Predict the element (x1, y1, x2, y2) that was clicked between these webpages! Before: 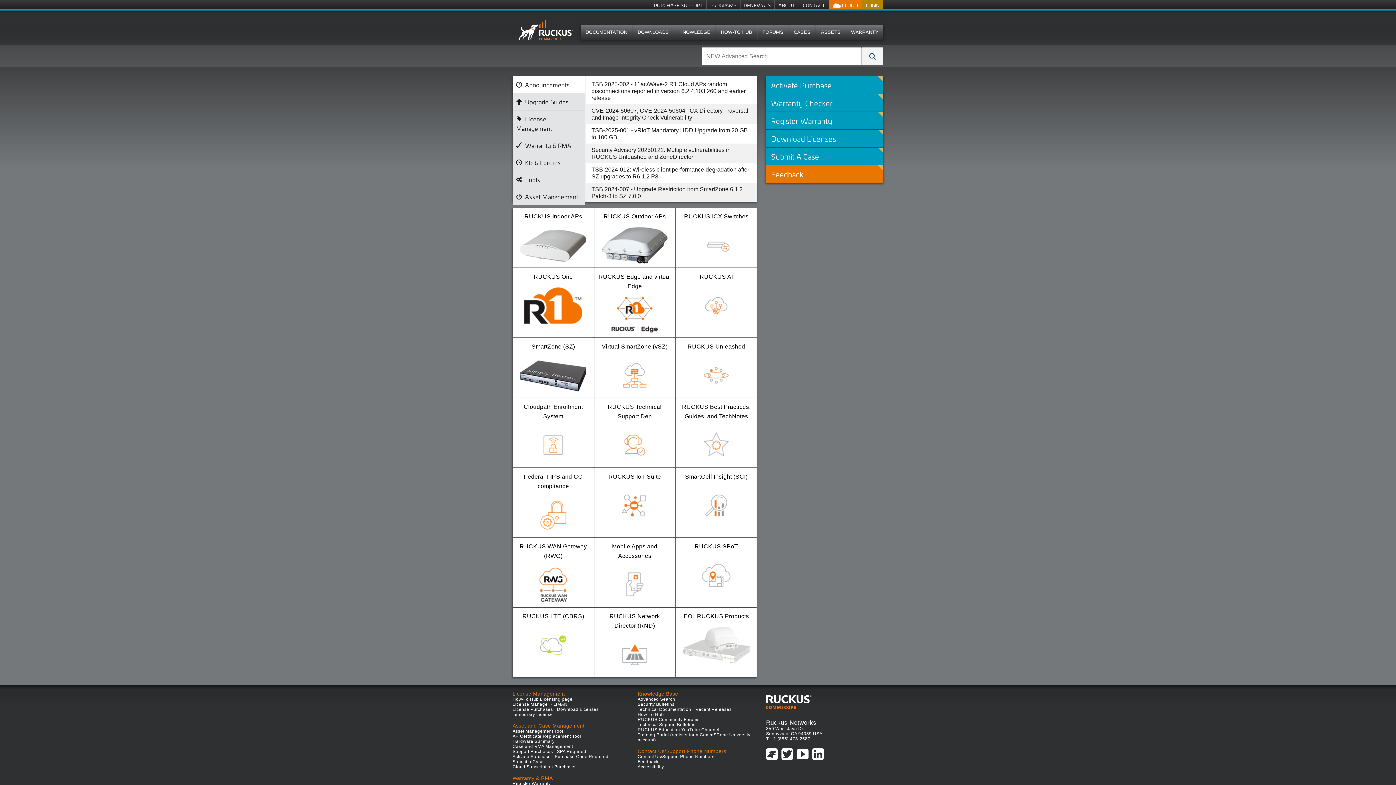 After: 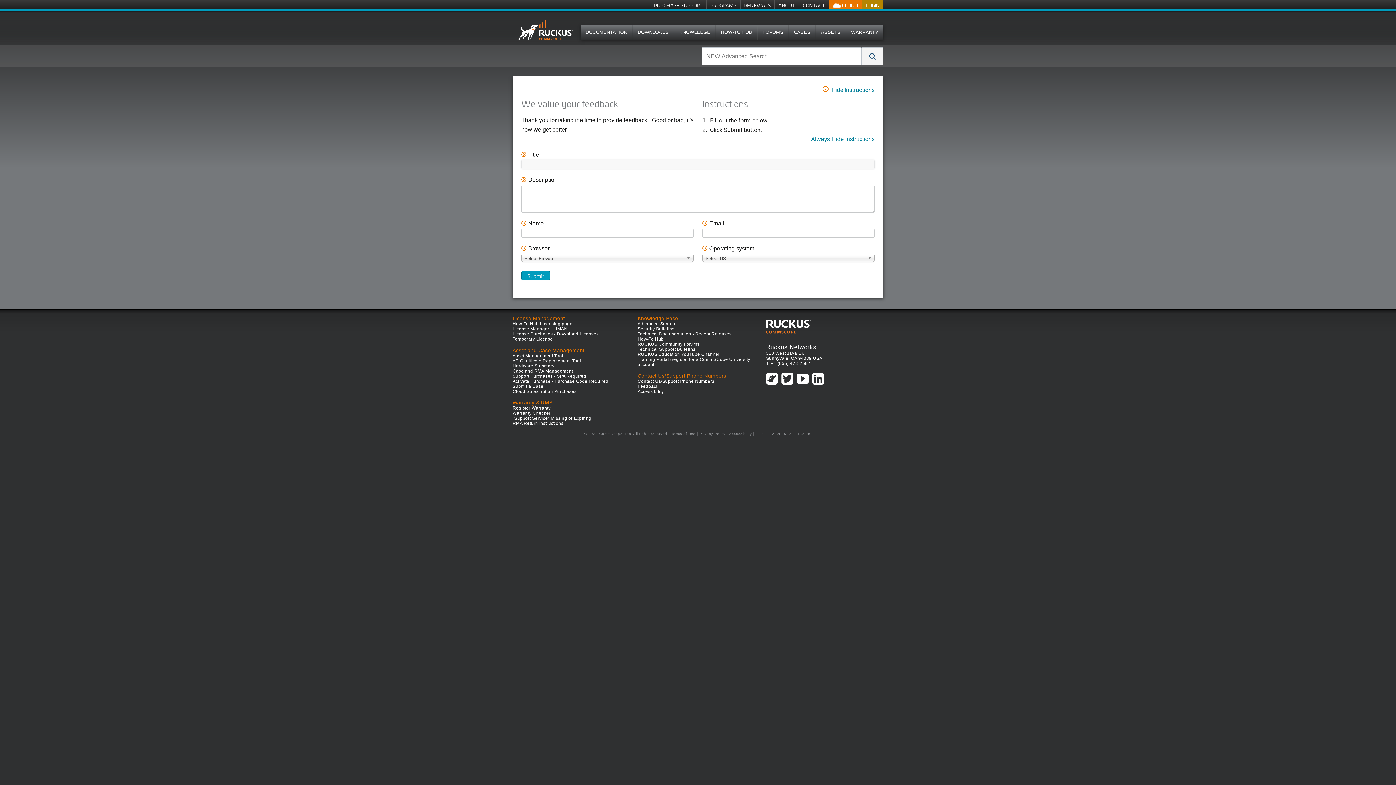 Action: bbox: (637, 759, 658, 764) label: Feedback